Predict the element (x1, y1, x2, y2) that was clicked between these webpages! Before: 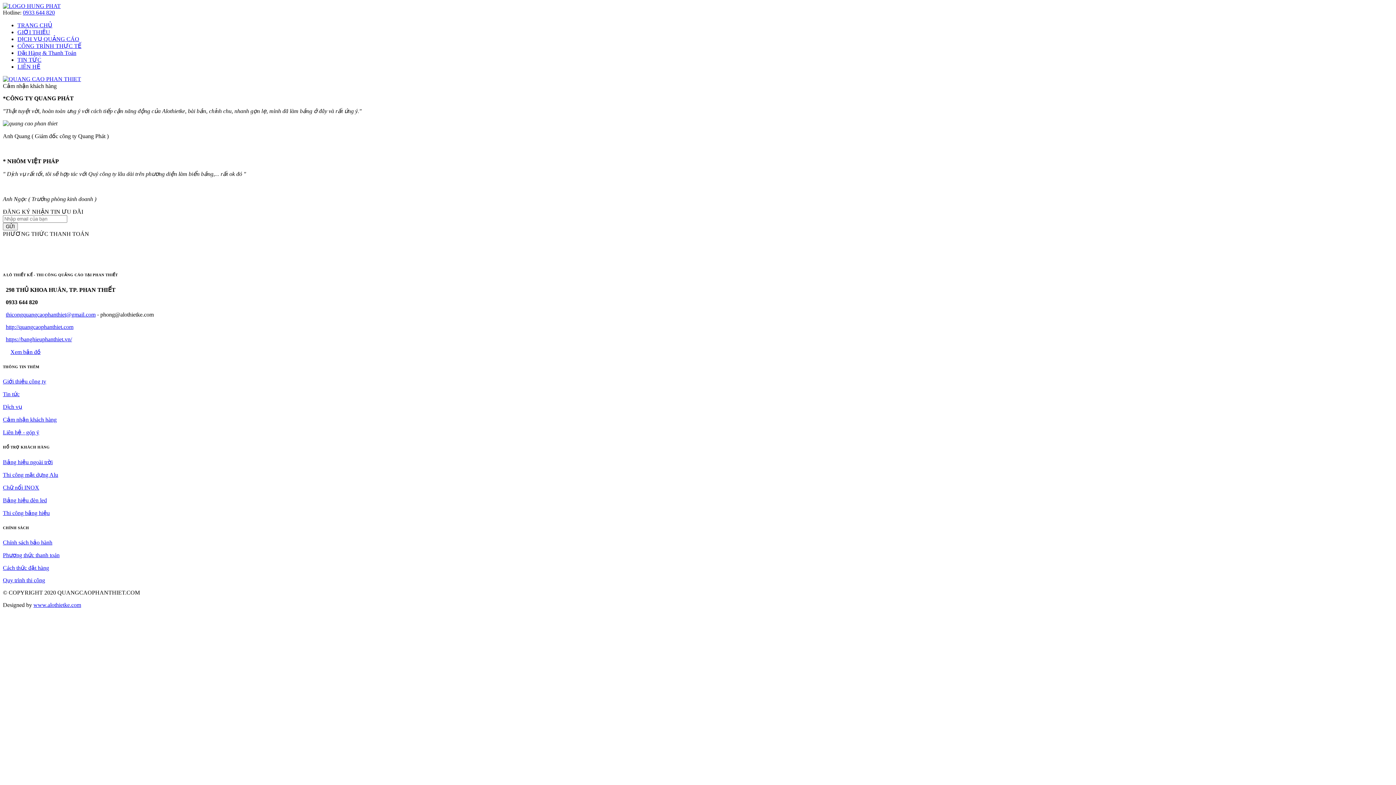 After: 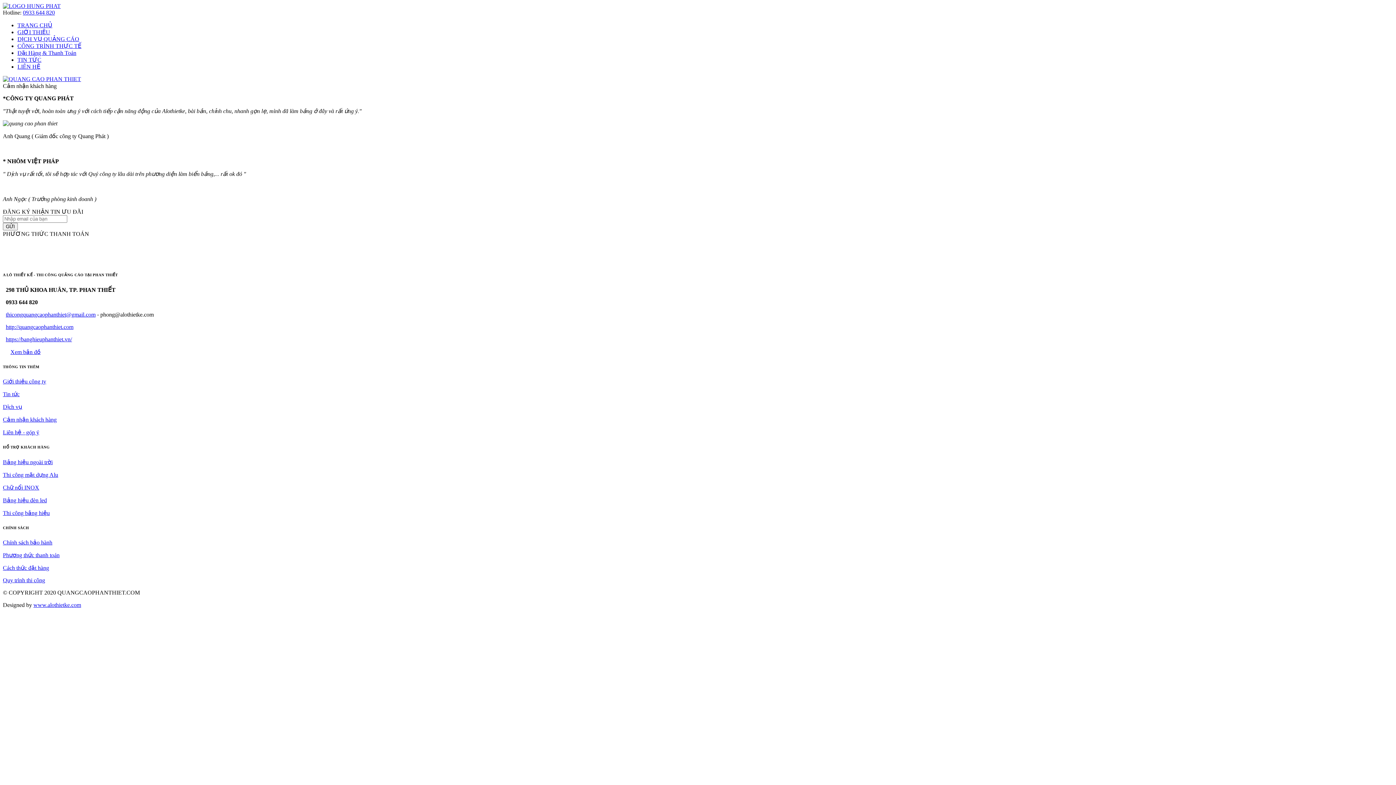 Action: label: 0933 644 820 bbox: (22, 9, 54, 15)